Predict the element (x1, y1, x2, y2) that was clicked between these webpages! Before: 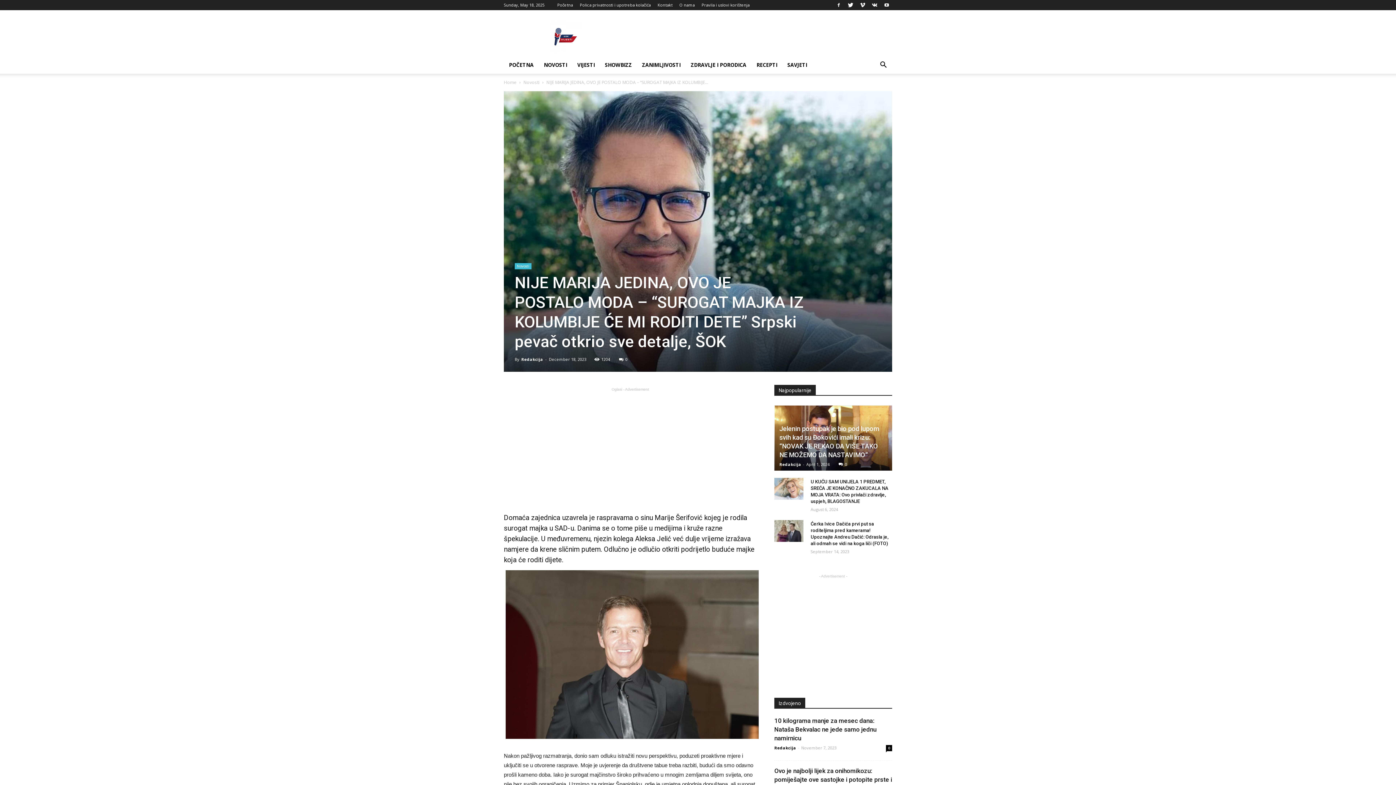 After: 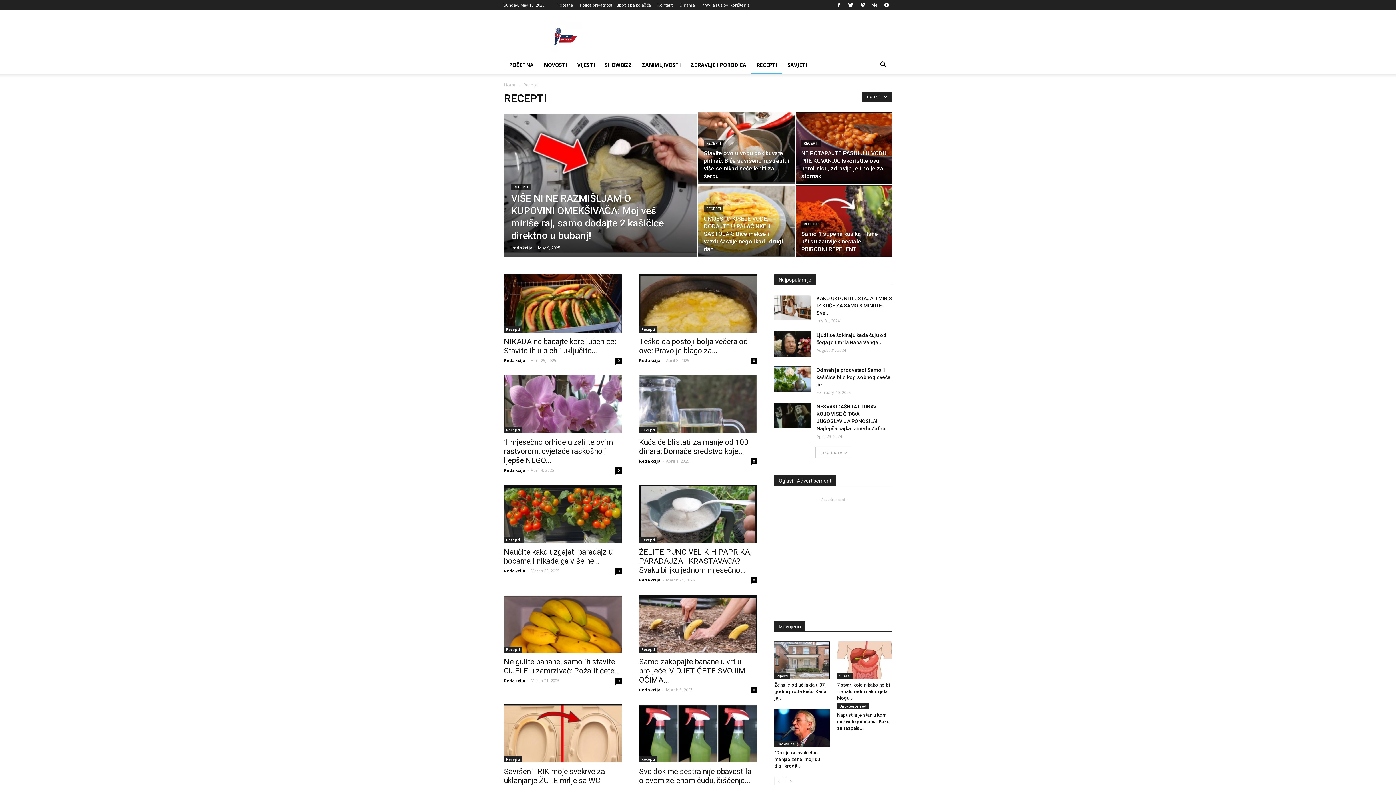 Action: bbox: (751, 56, 782, 73) label: RECEPTI